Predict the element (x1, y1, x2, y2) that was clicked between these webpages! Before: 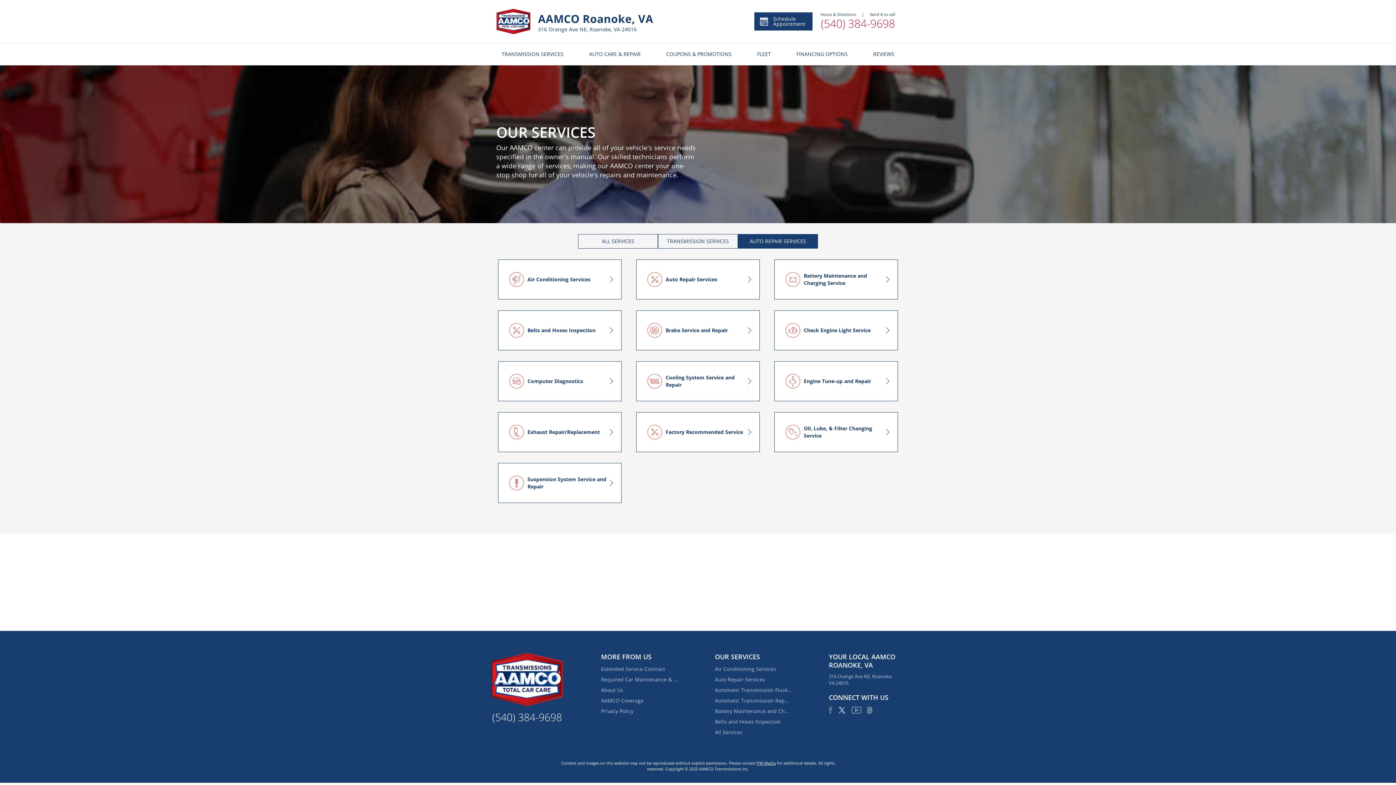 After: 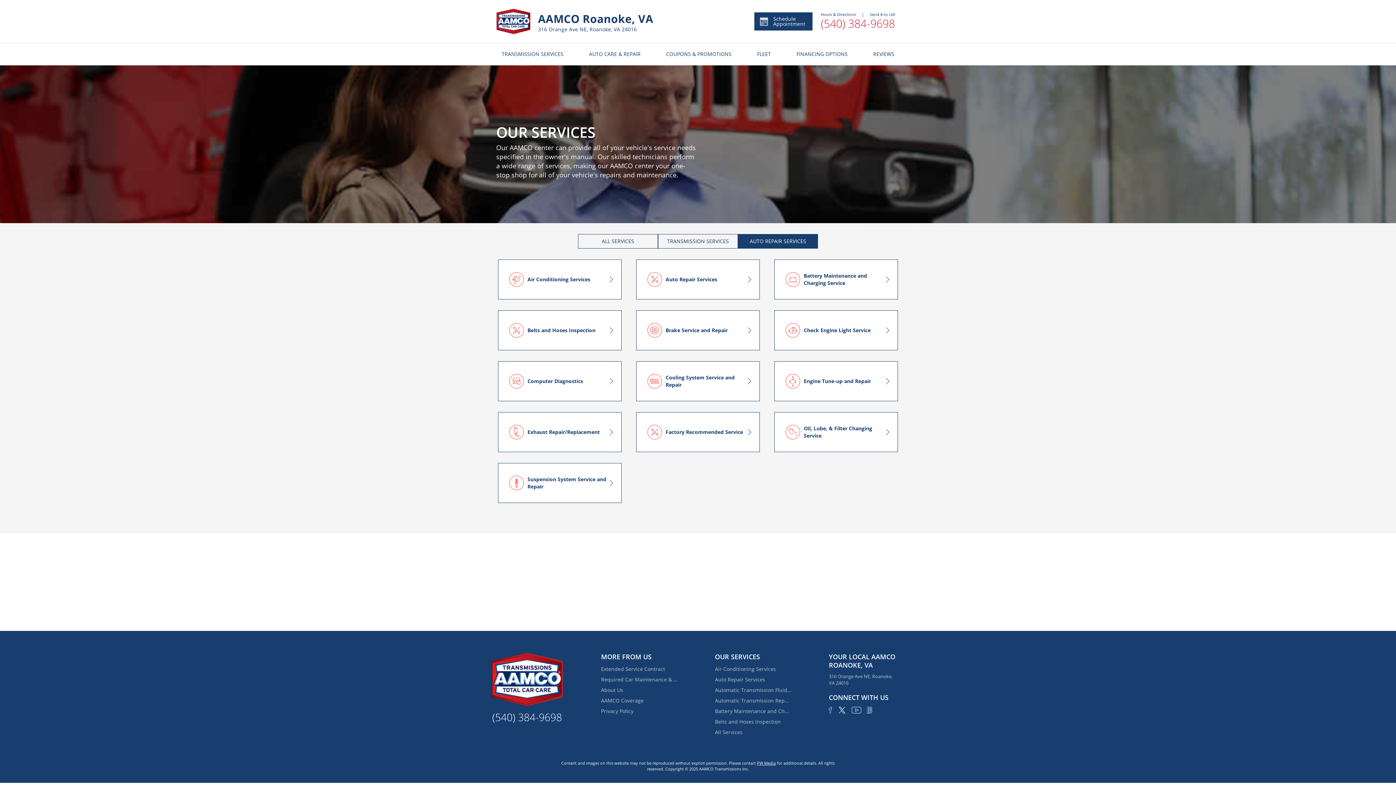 Action: bbox: (589, 43, 640, 65) label: AUTO CARE & REPAIR